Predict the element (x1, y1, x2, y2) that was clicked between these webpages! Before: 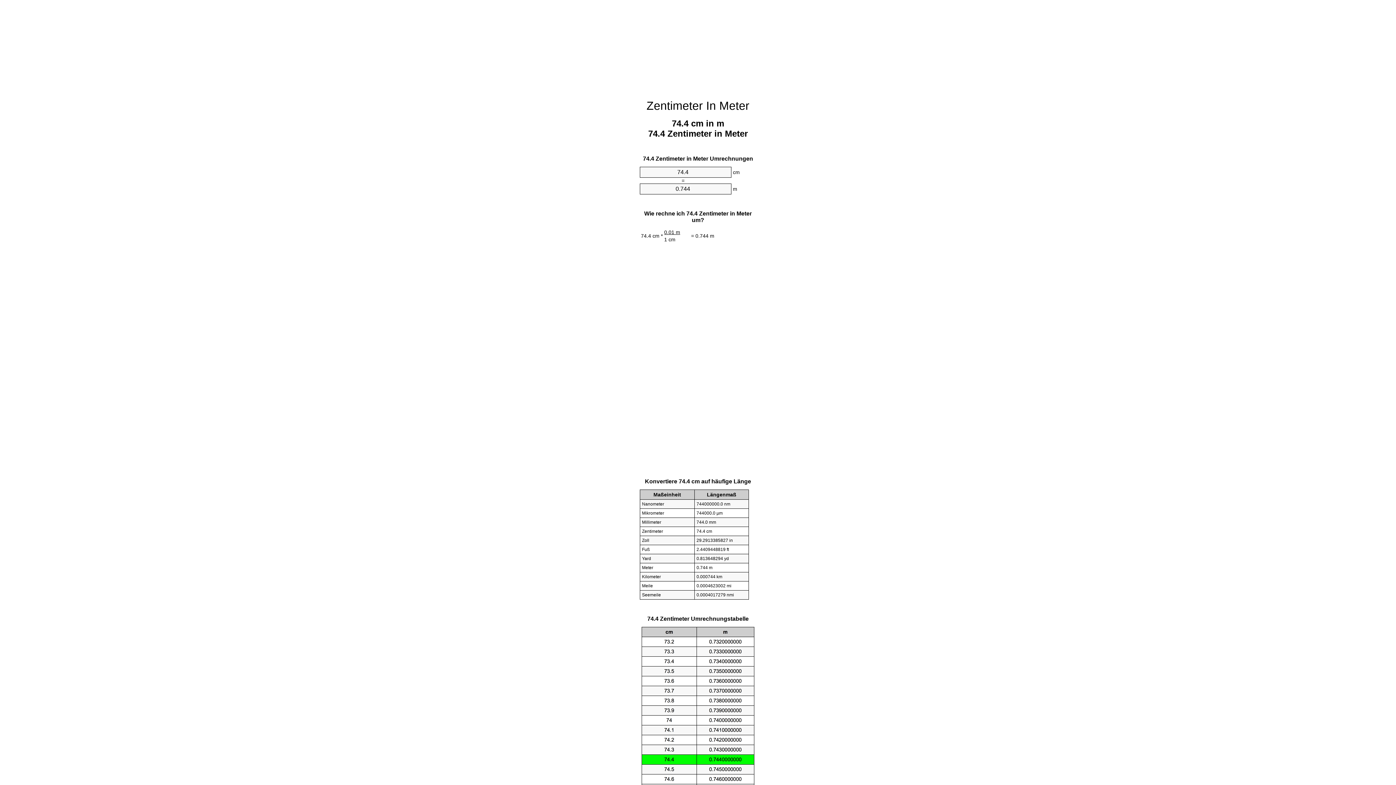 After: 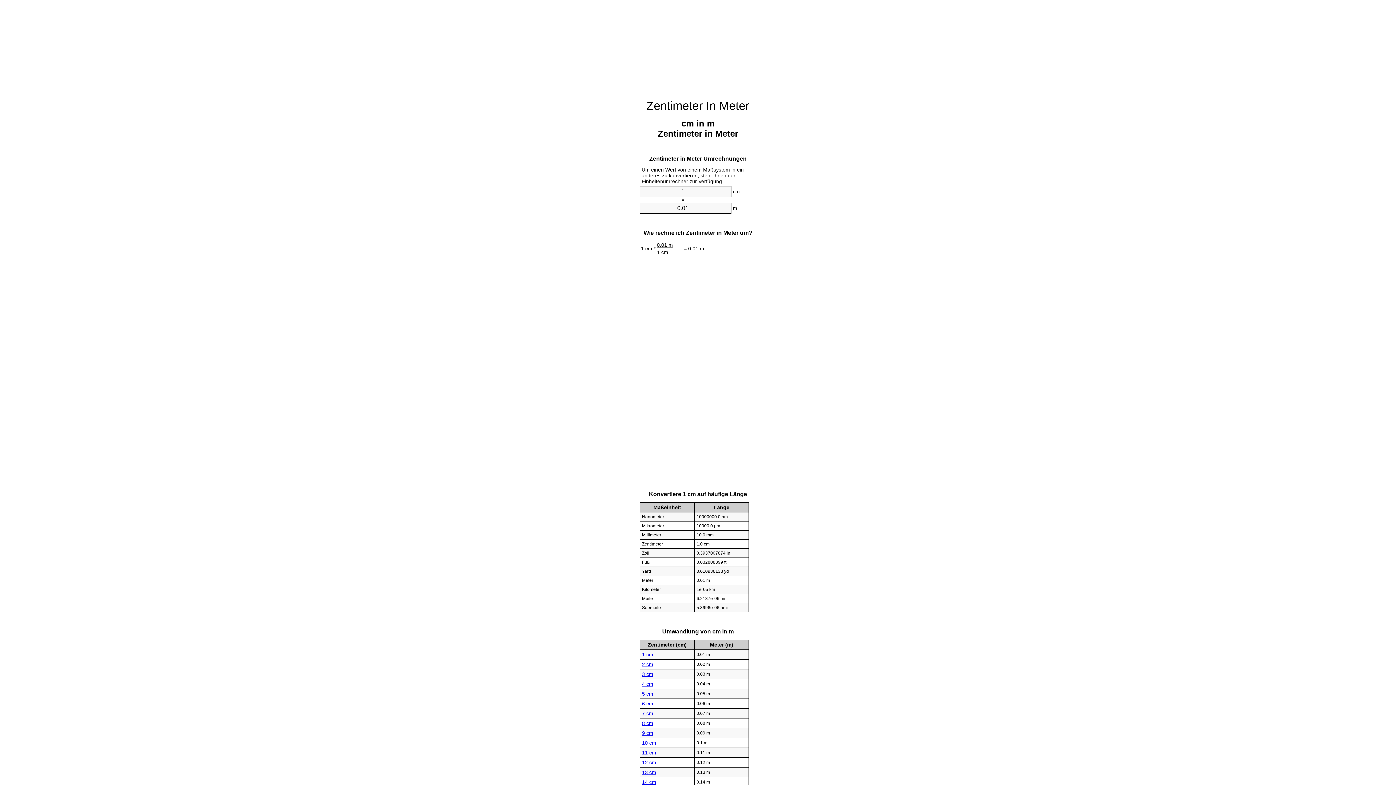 Action: bbox: (646, 99, 749, 112) label: Zentimeter In Meter